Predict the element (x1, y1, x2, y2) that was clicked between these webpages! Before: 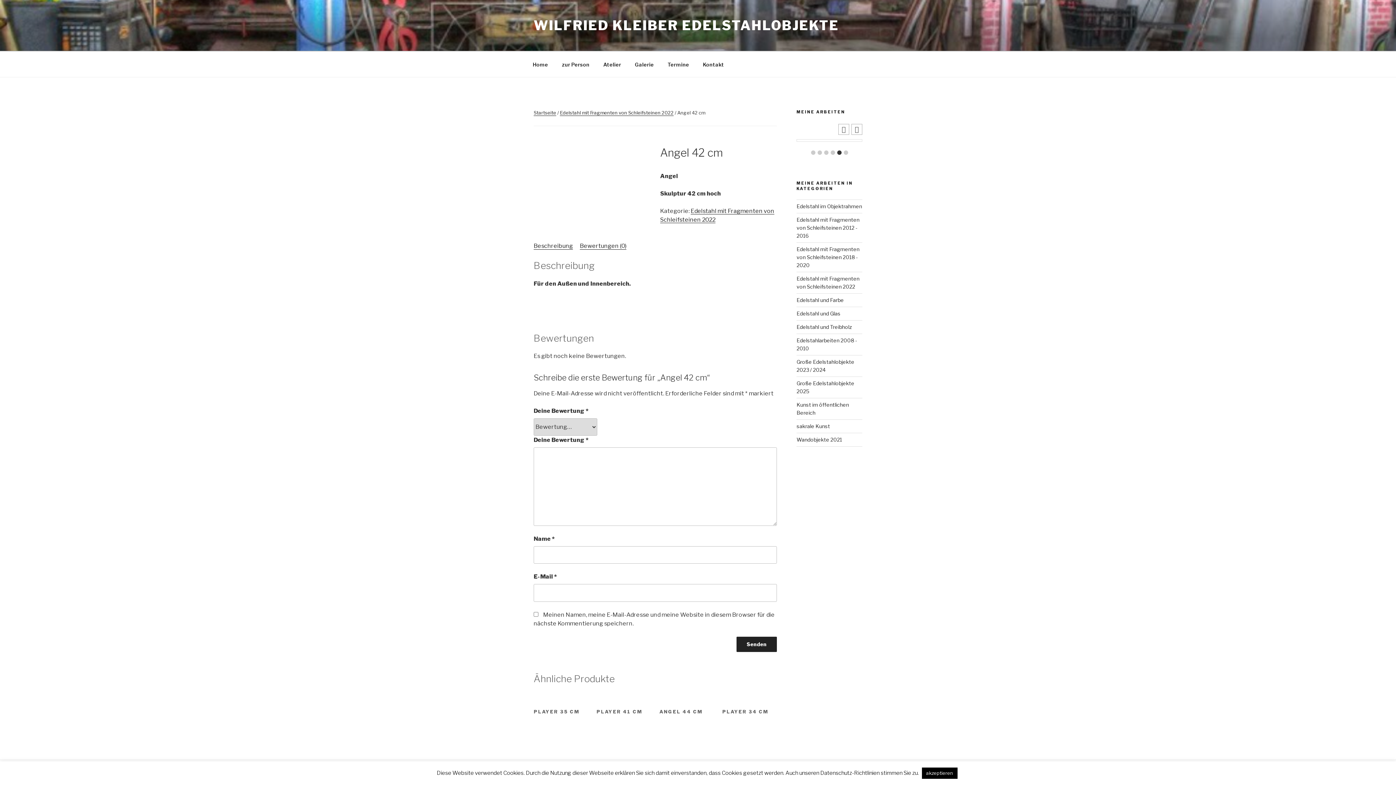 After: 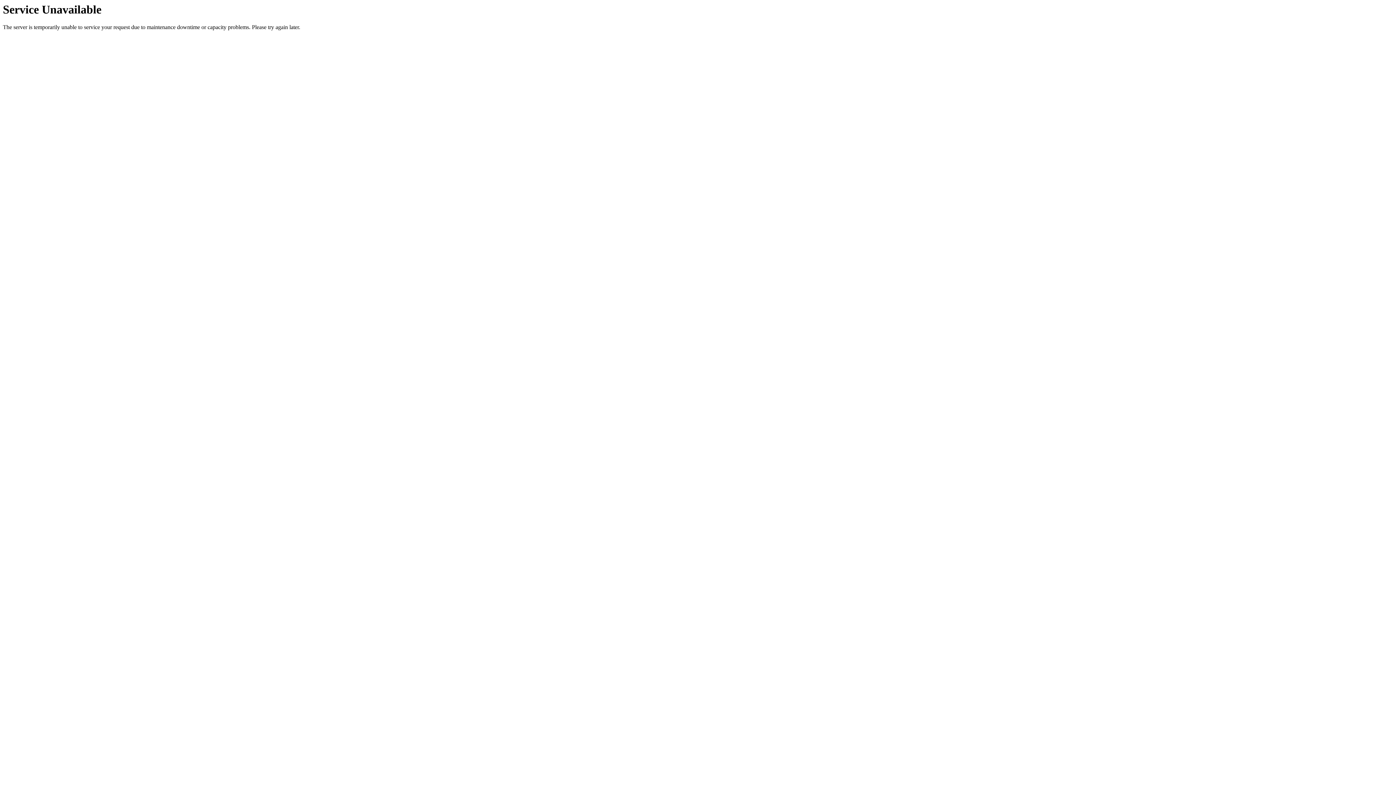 Action: label: Edelstahl mit Fragmenten von Schleifsteinen 2012 - 2016 bbox: (796, 216, 859, 238)